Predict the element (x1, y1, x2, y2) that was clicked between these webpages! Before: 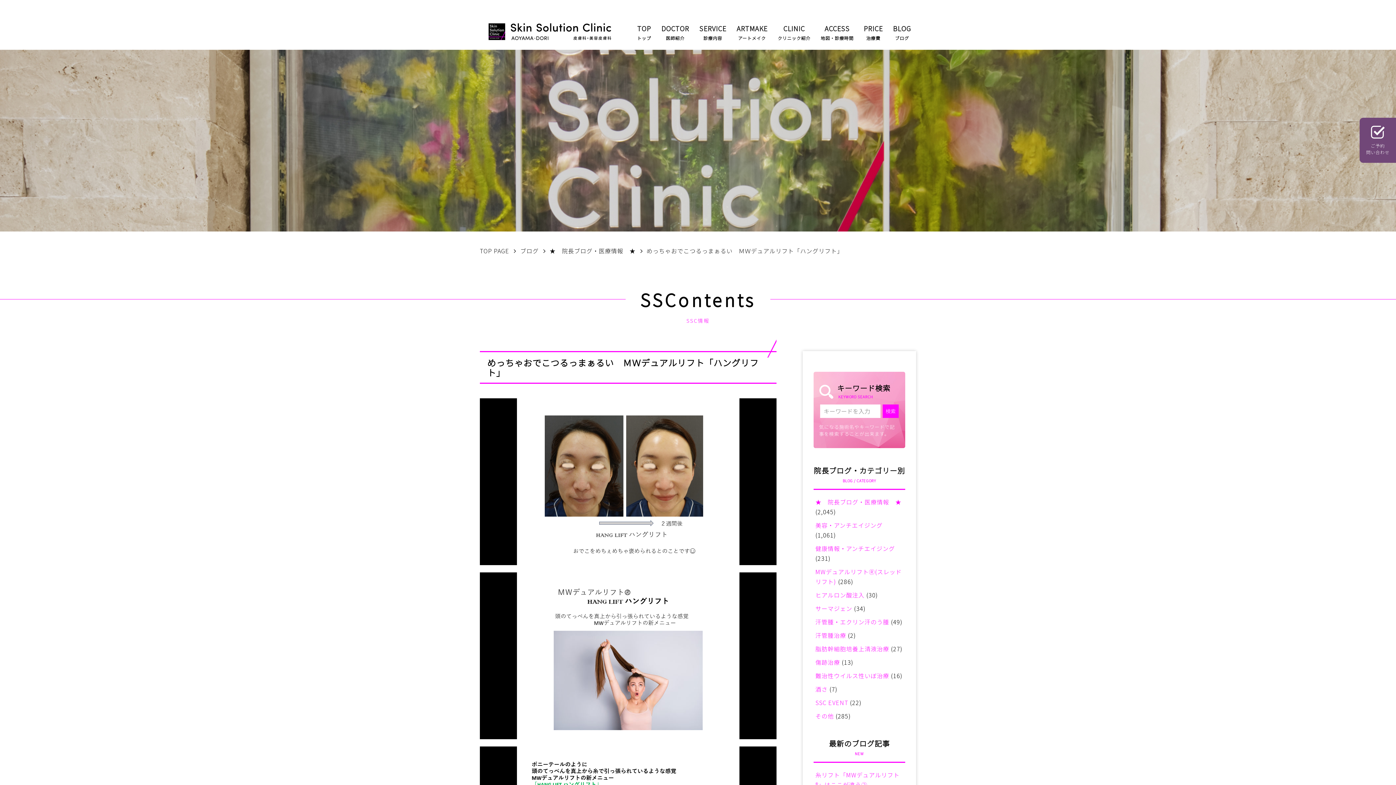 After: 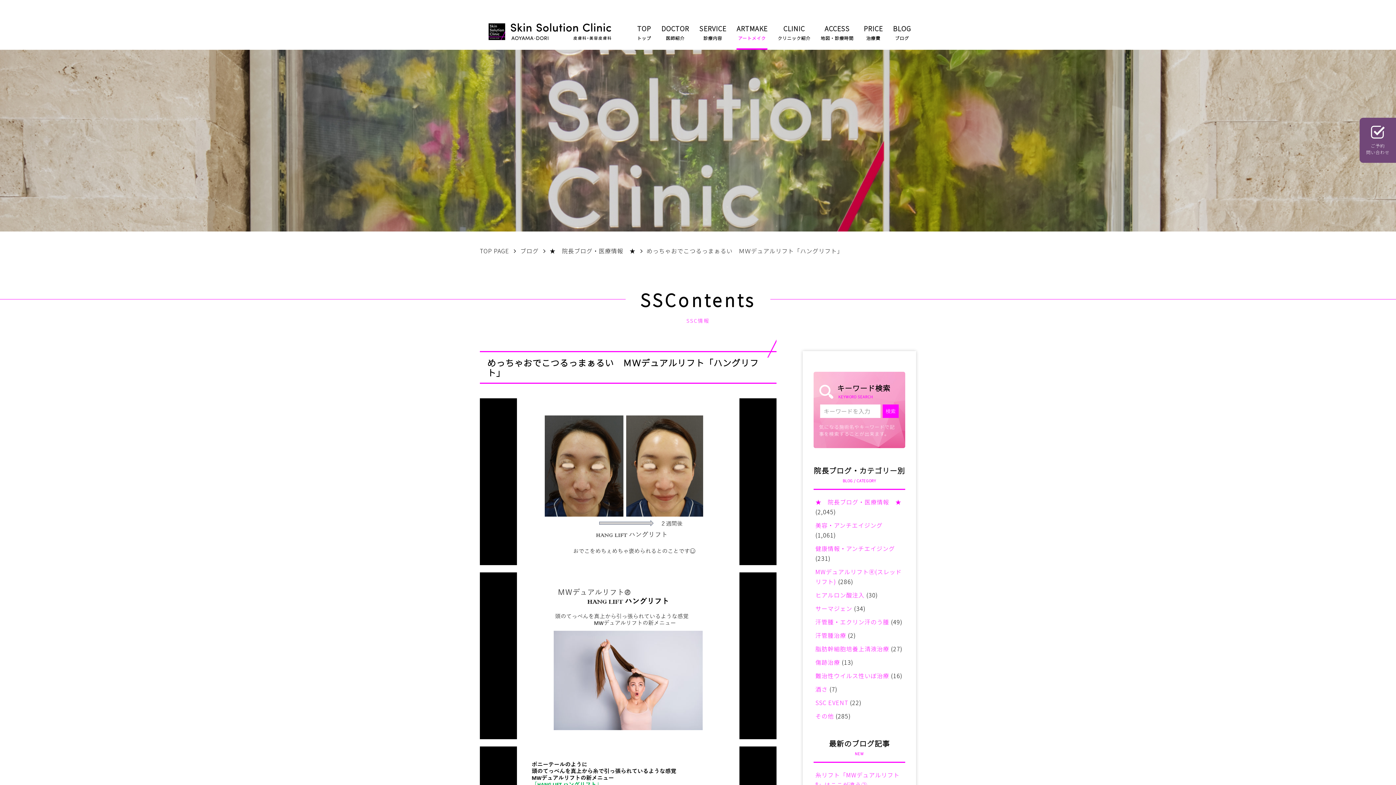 Action: label: ARTMAKE
アートメイク bbox: (731, 24, 772, 49)